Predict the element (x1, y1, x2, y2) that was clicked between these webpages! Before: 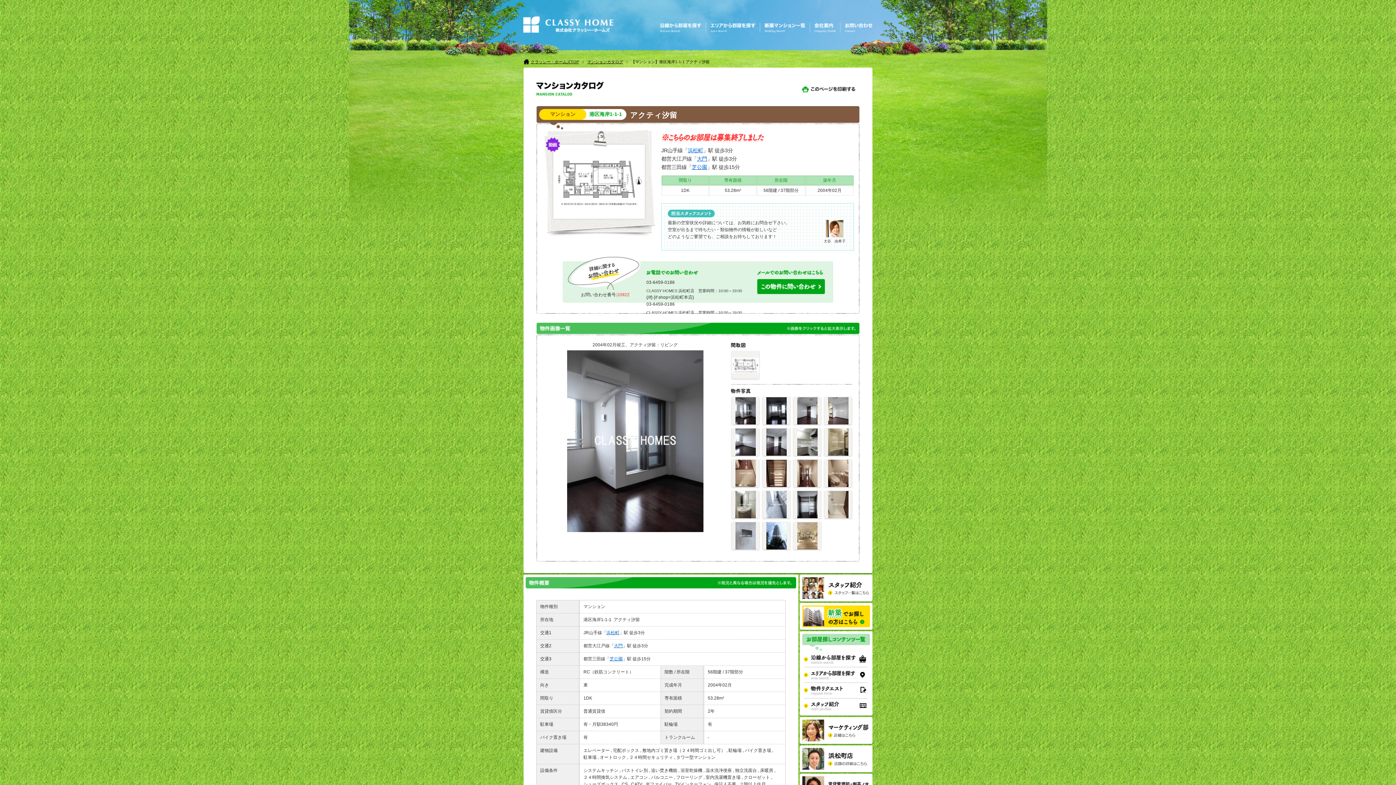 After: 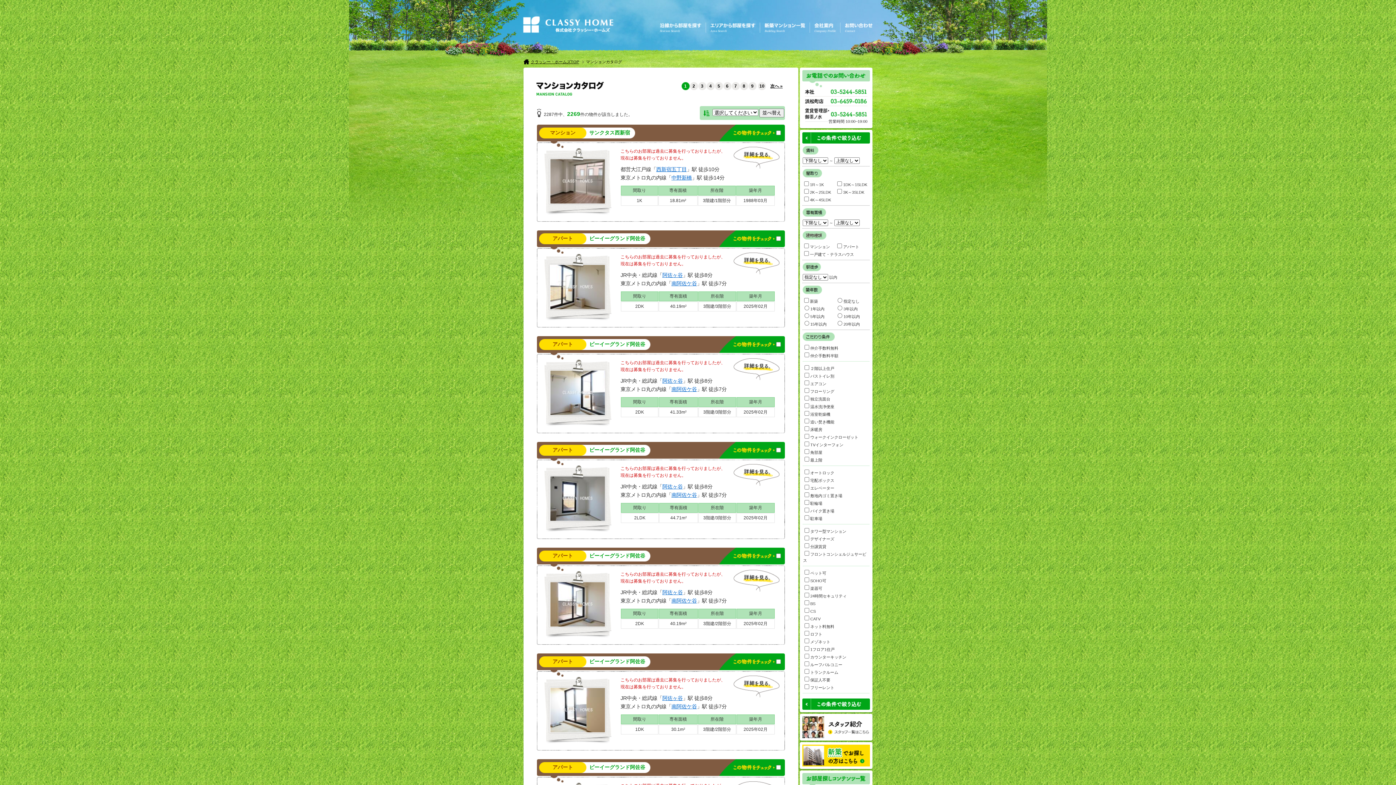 Action: label: マンションカタログ bbox: (586, 59, 630, 64)